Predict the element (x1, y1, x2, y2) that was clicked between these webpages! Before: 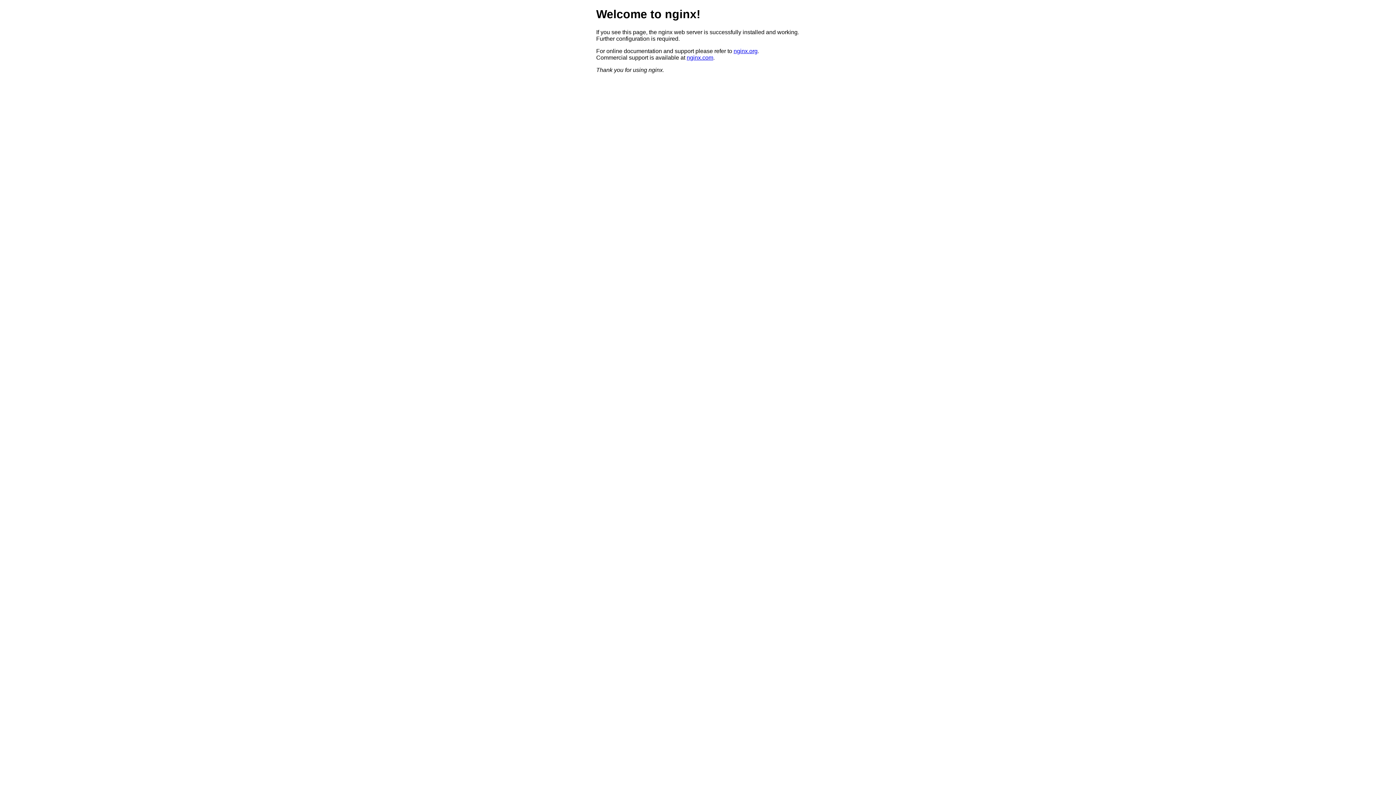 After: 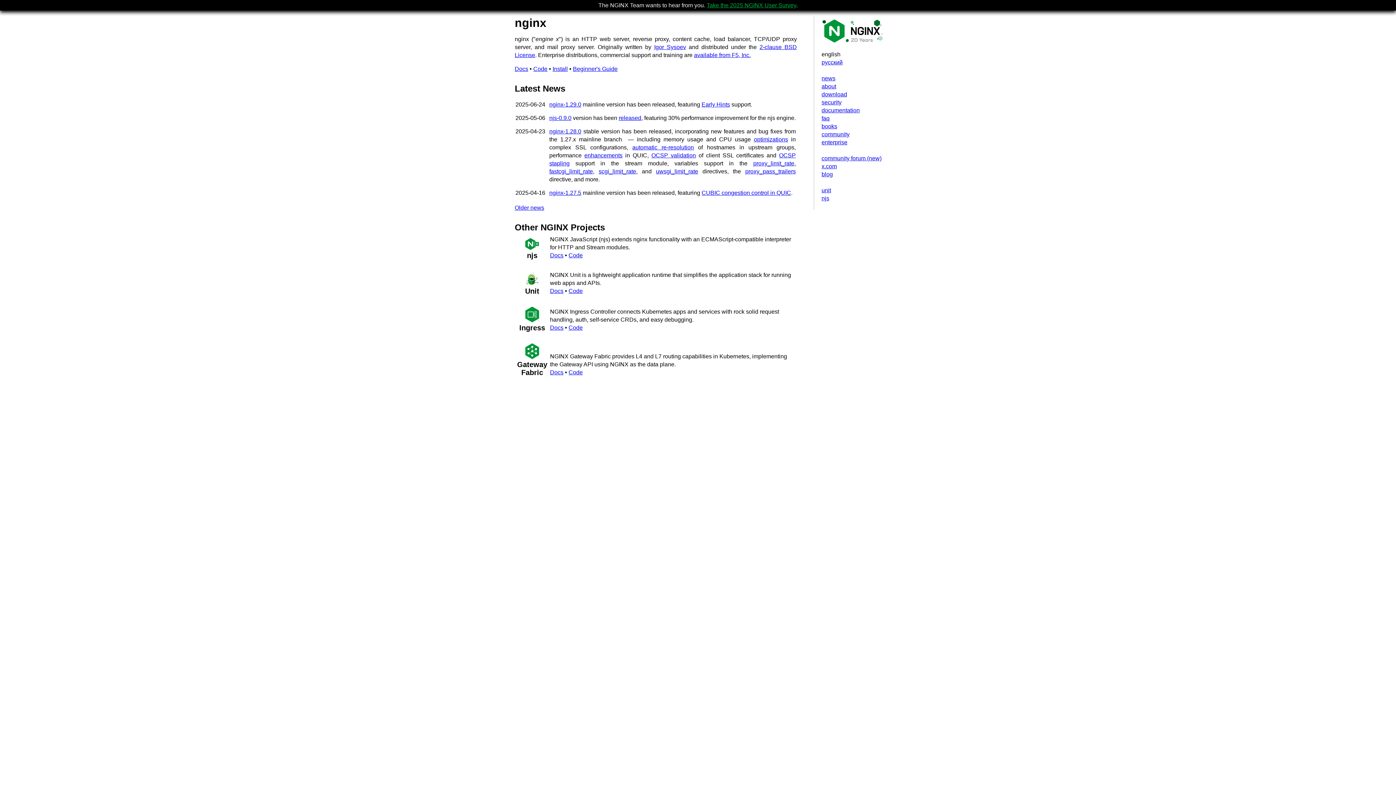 Action: label: nginx.org bbox: (733, 47, 757, 54)